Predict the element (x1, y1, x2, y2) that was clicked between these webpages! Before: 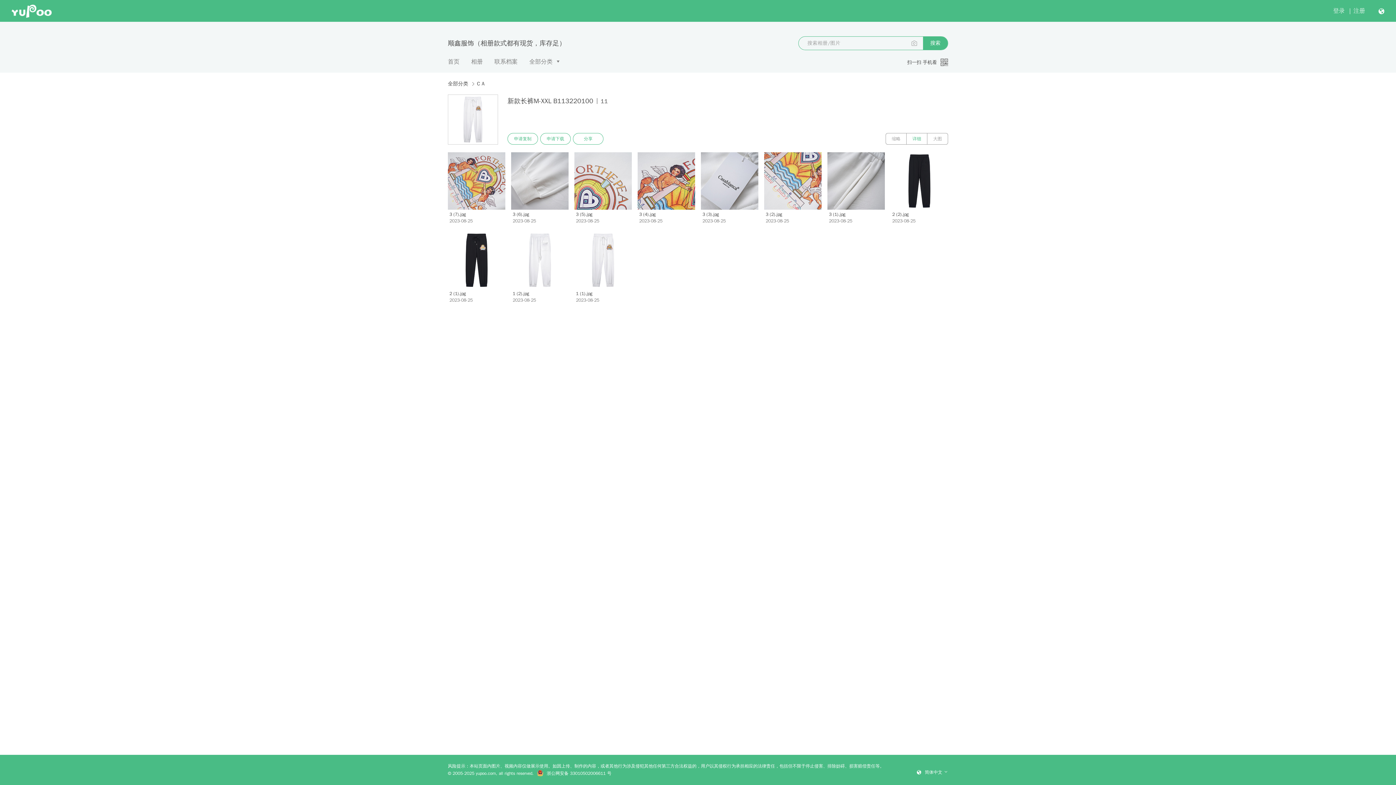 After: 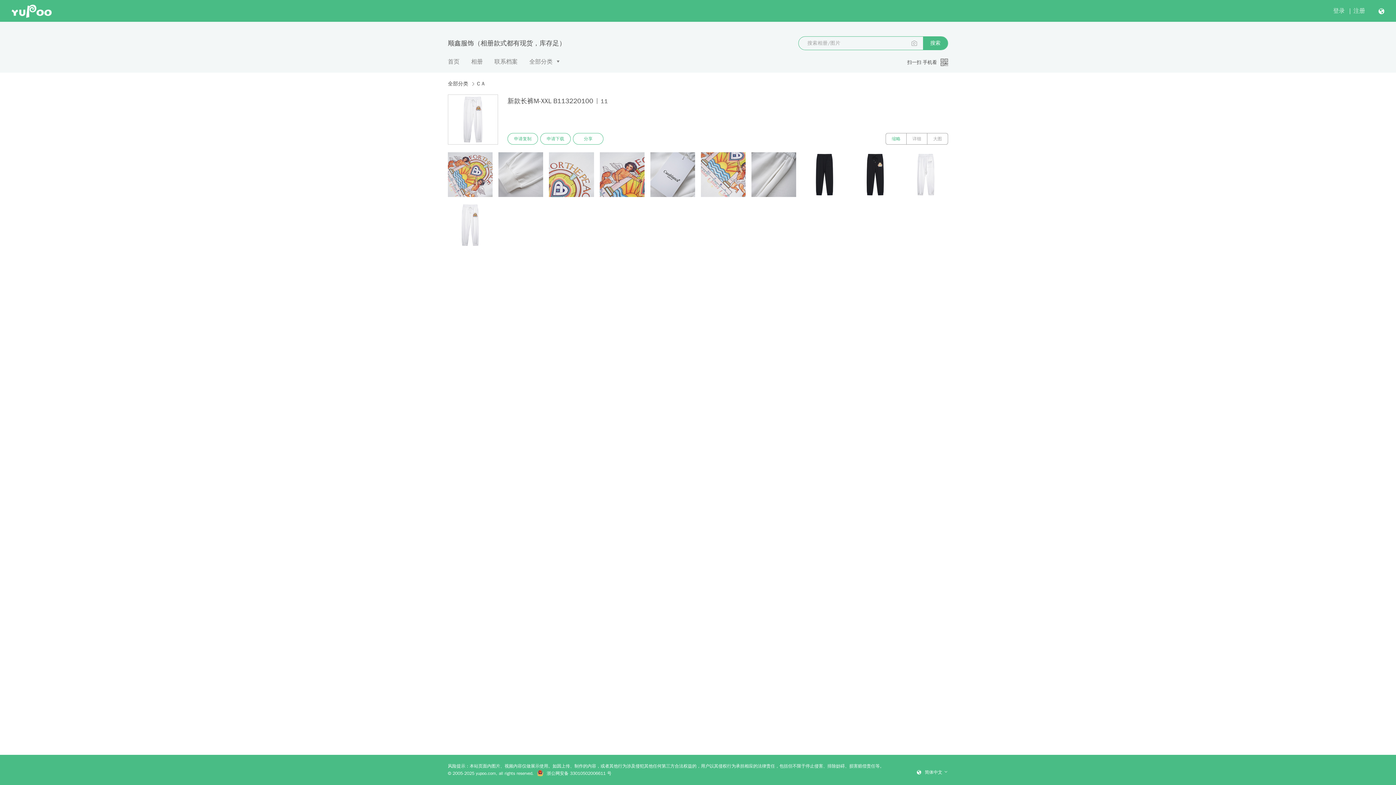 Action: label: 缩略 bbox: (885, 133, 906, 144)